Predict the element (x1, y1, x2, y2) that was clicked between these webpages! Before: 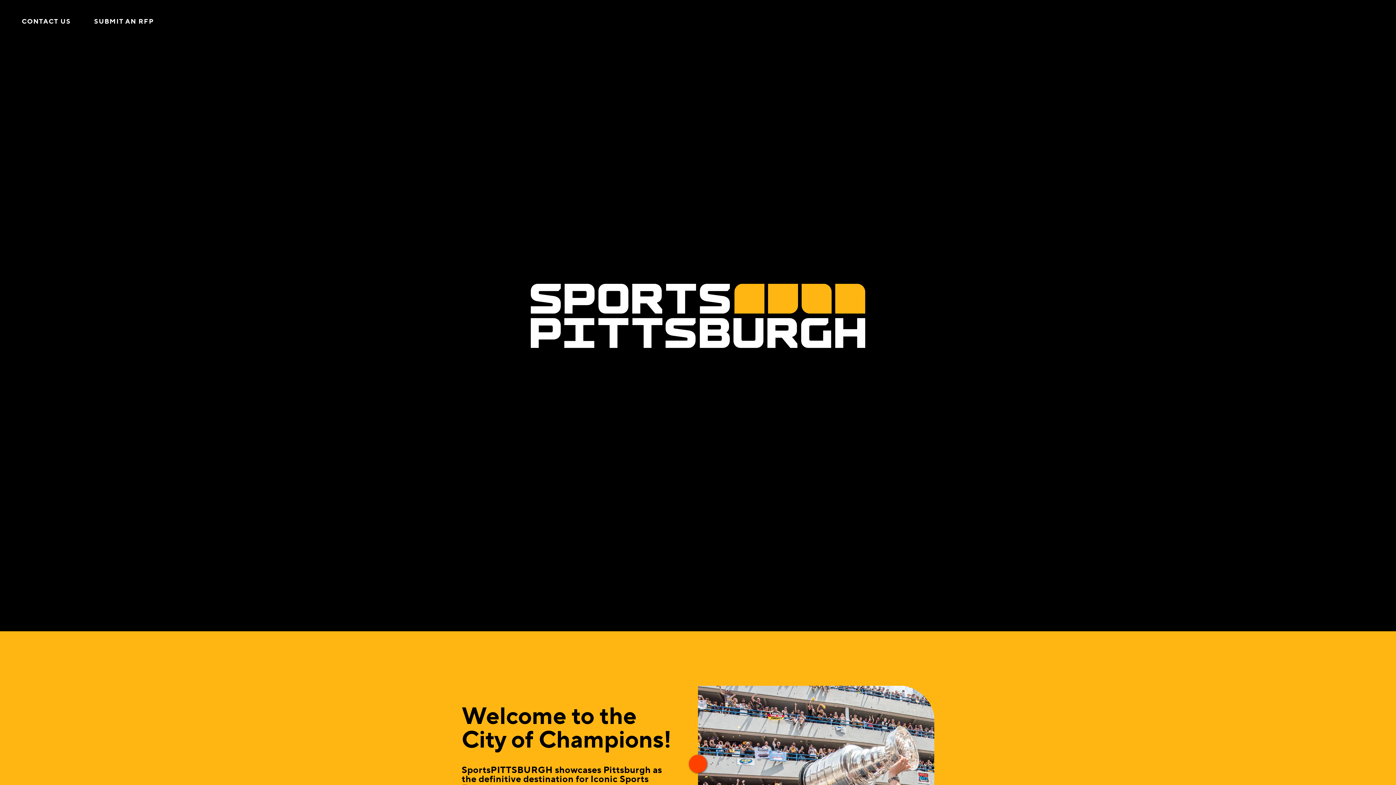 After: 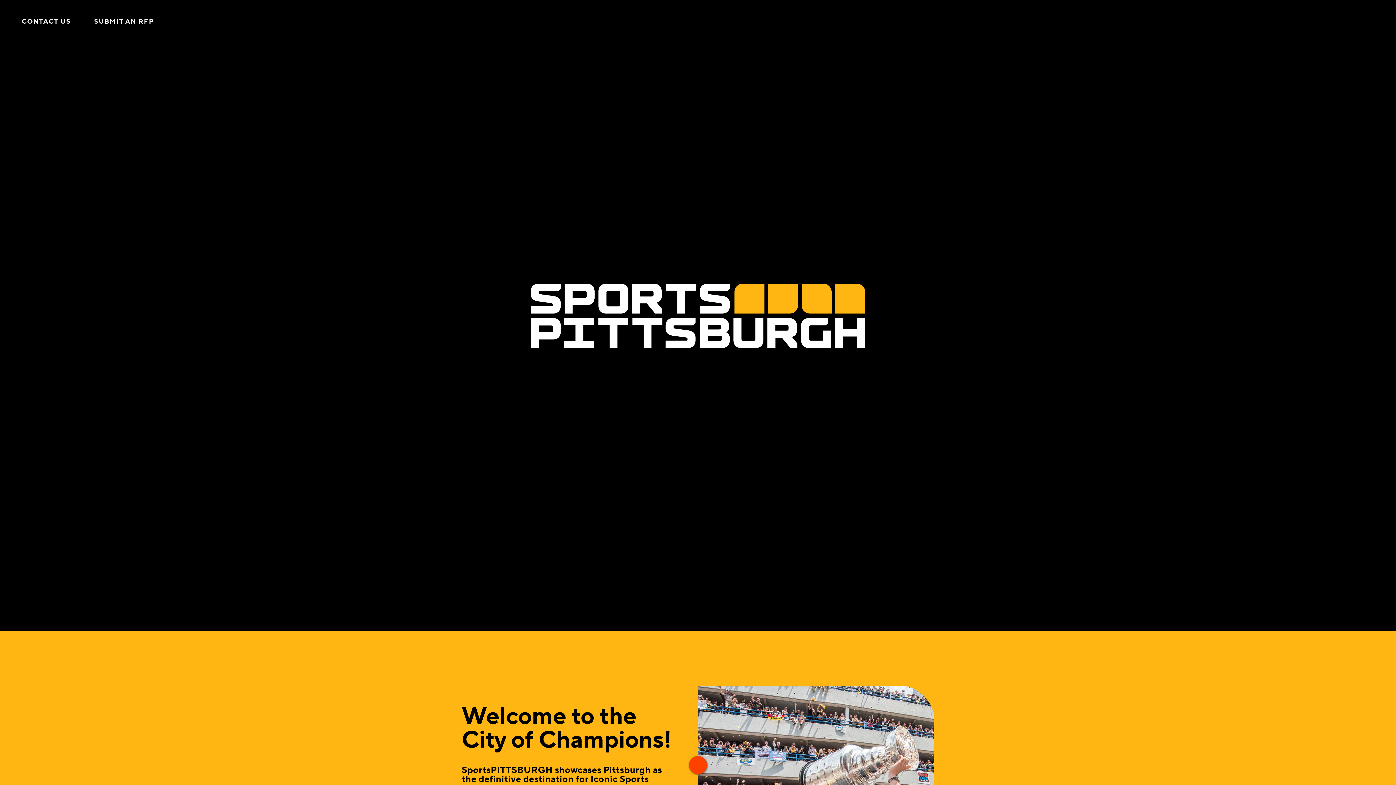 Action: bbox: (1349, 14, 1359, 28) label: Toggle the Site Search